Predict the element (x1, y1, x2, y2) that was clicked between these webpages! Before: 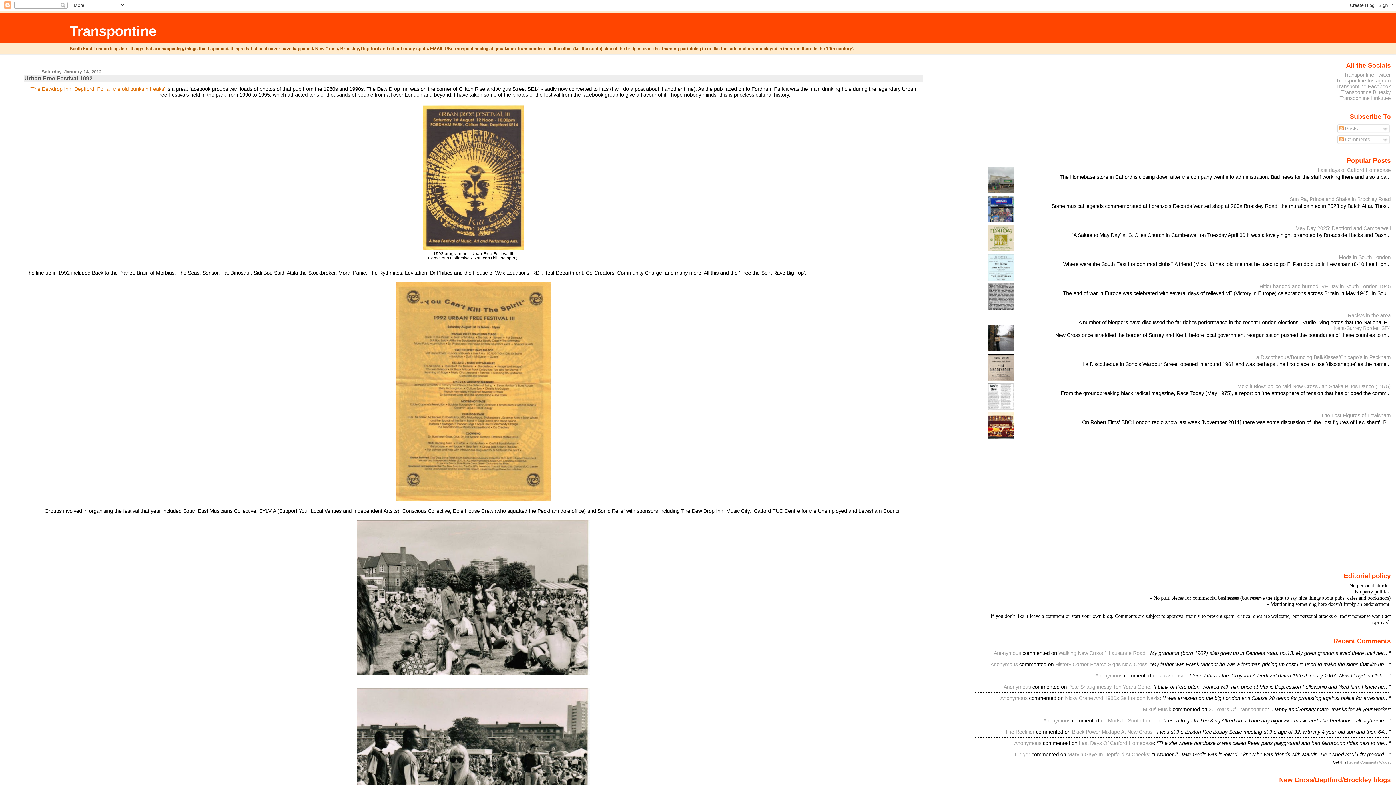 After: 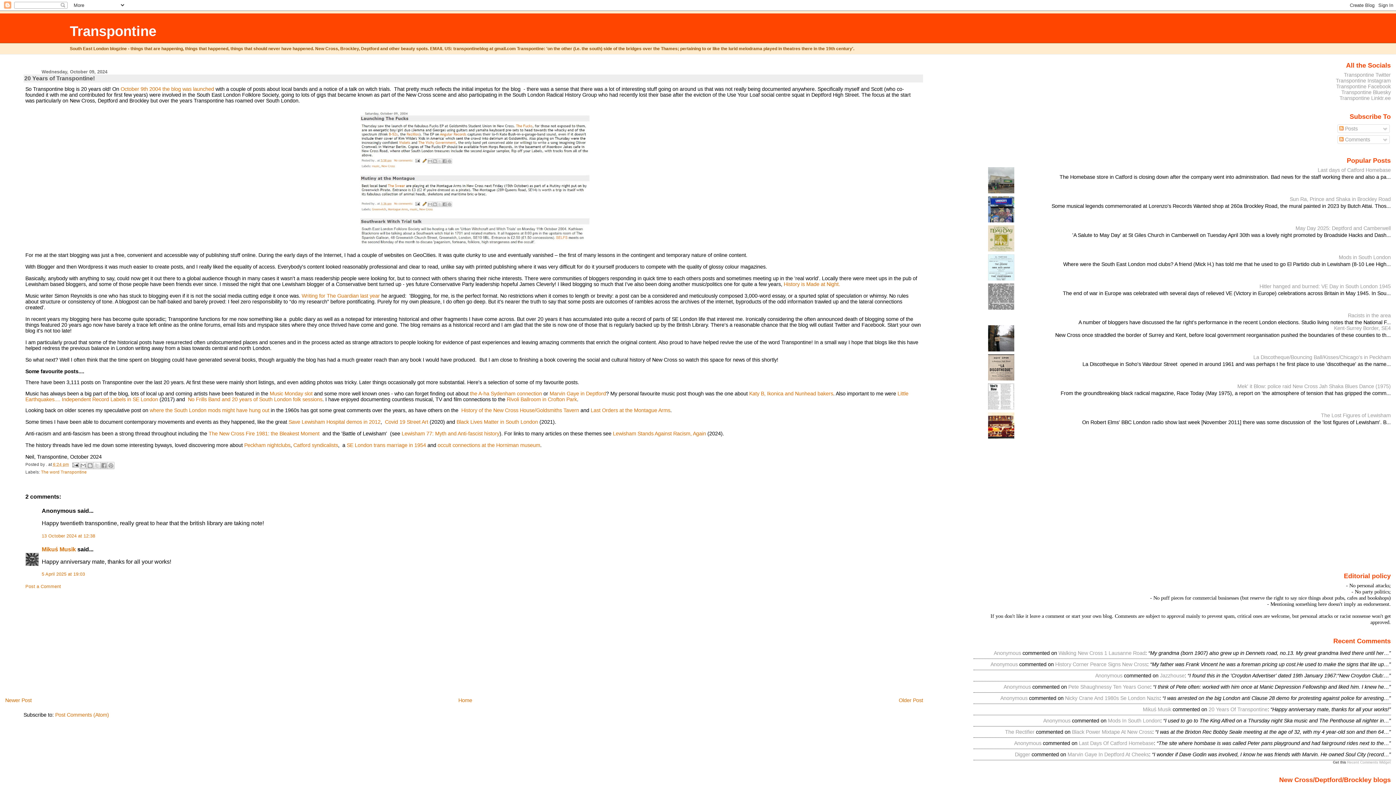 Action: bbox: (1208, 706, 1267, 712) label: 20 Years Of Transpontine